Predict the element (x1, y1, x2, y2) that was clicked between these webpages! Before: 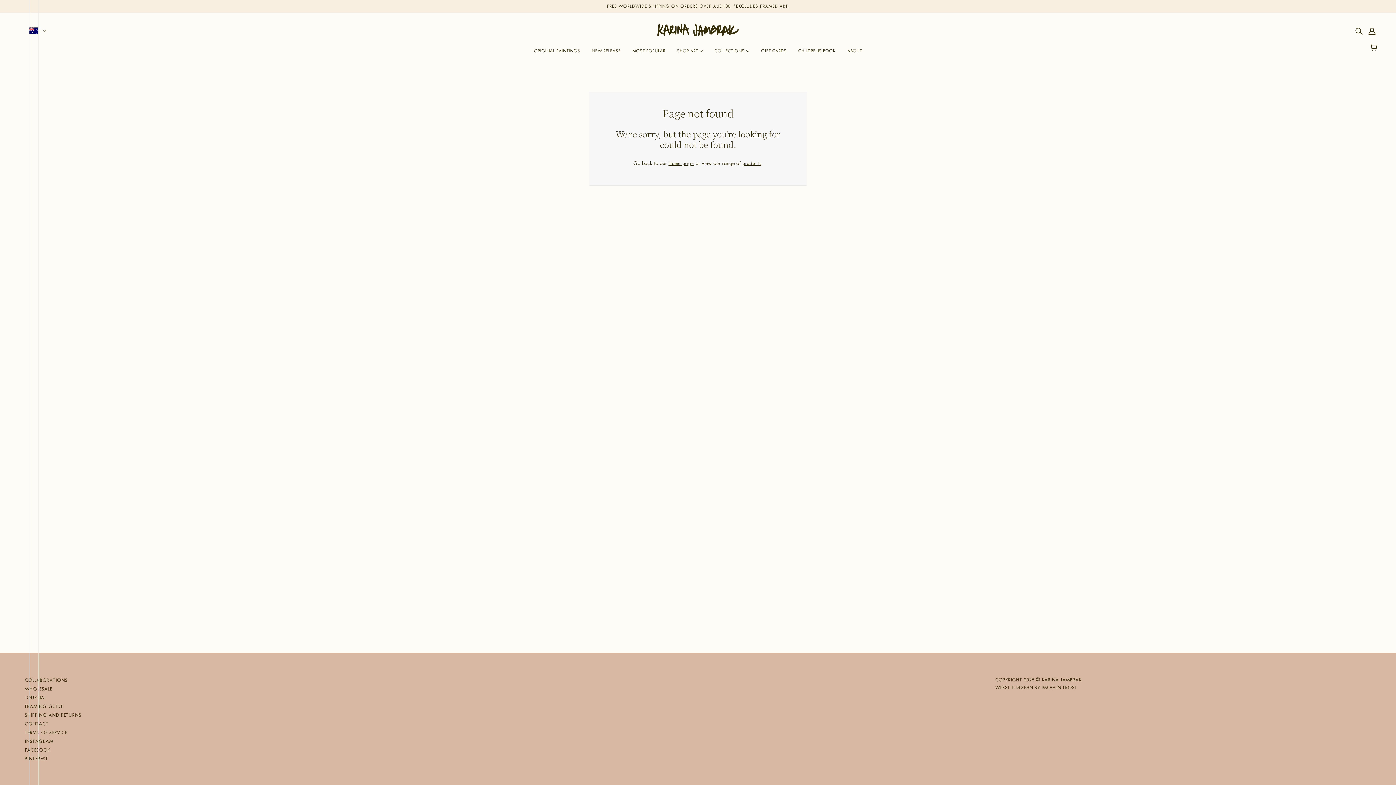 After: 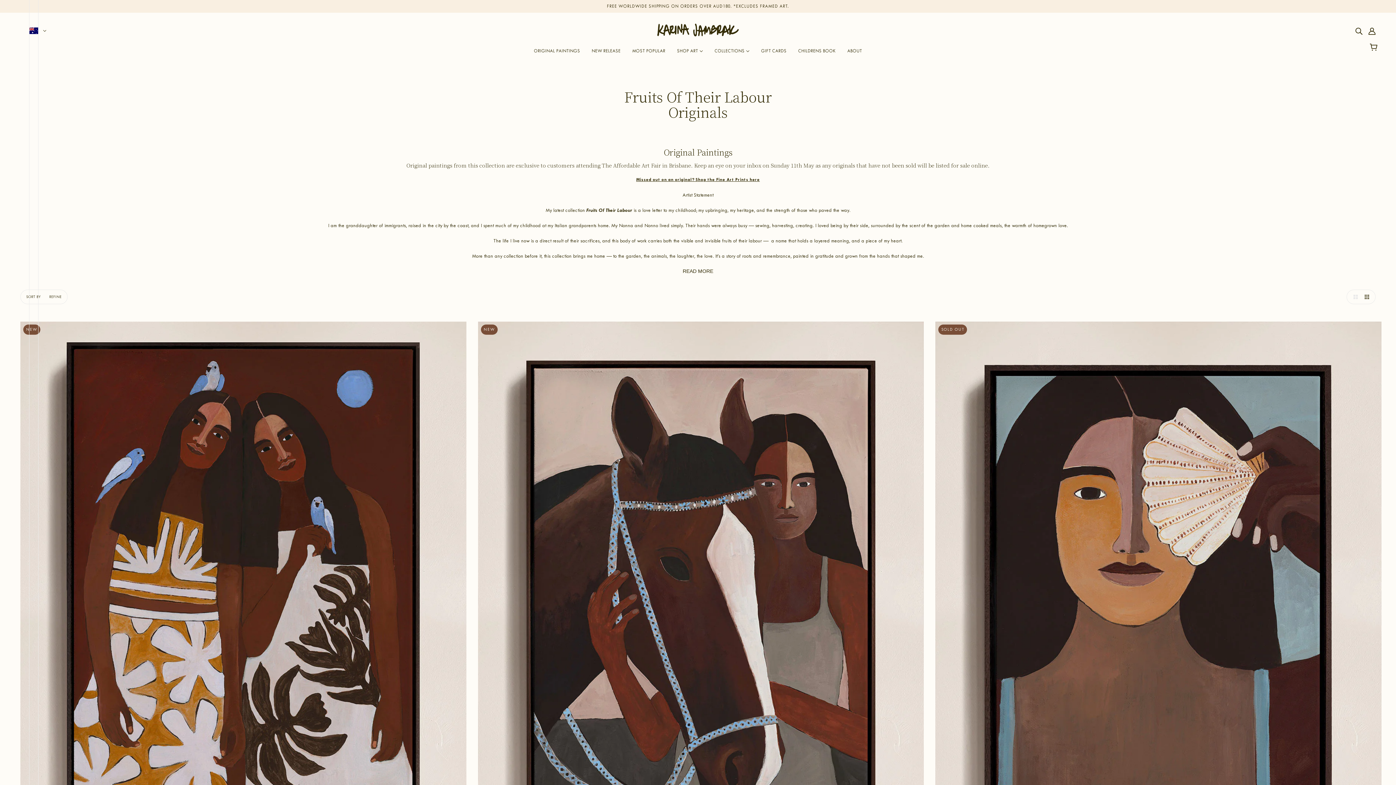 Action: label: ORIGINAL PAINTINGS bbox: (528, 42, 586, 65)